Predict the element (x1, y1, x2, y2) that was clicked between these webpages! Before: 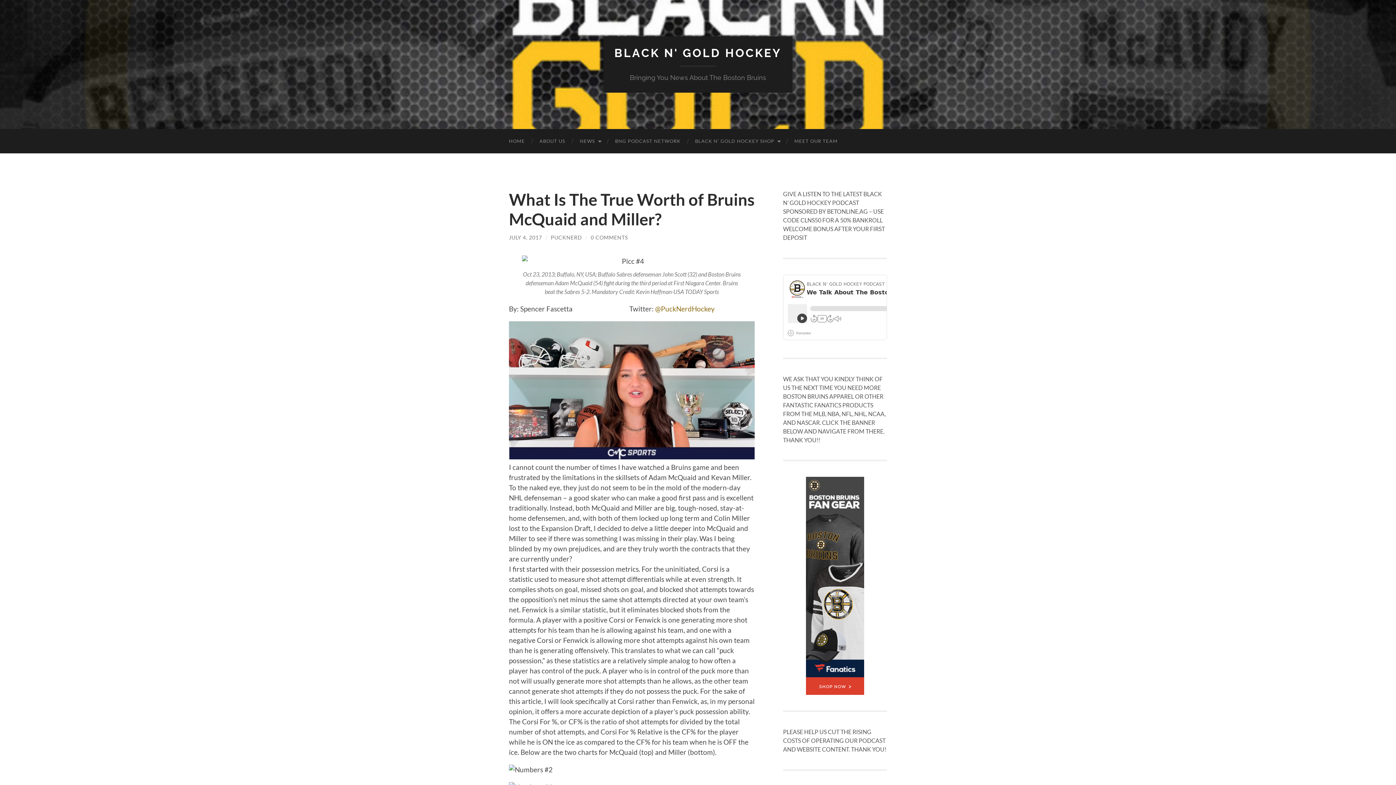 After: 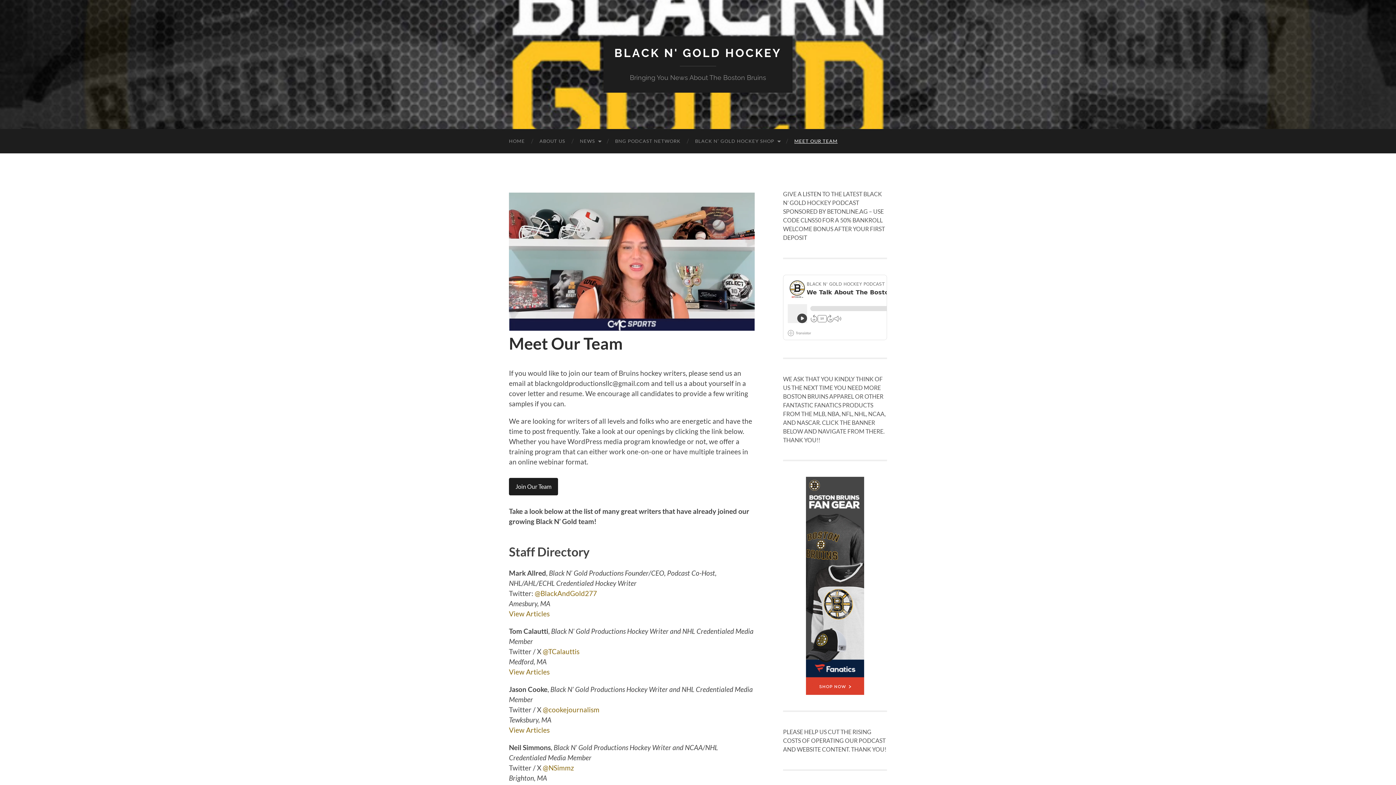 Action: label: MEET OUR TEAM bbox: (787, 129, 845, 153)